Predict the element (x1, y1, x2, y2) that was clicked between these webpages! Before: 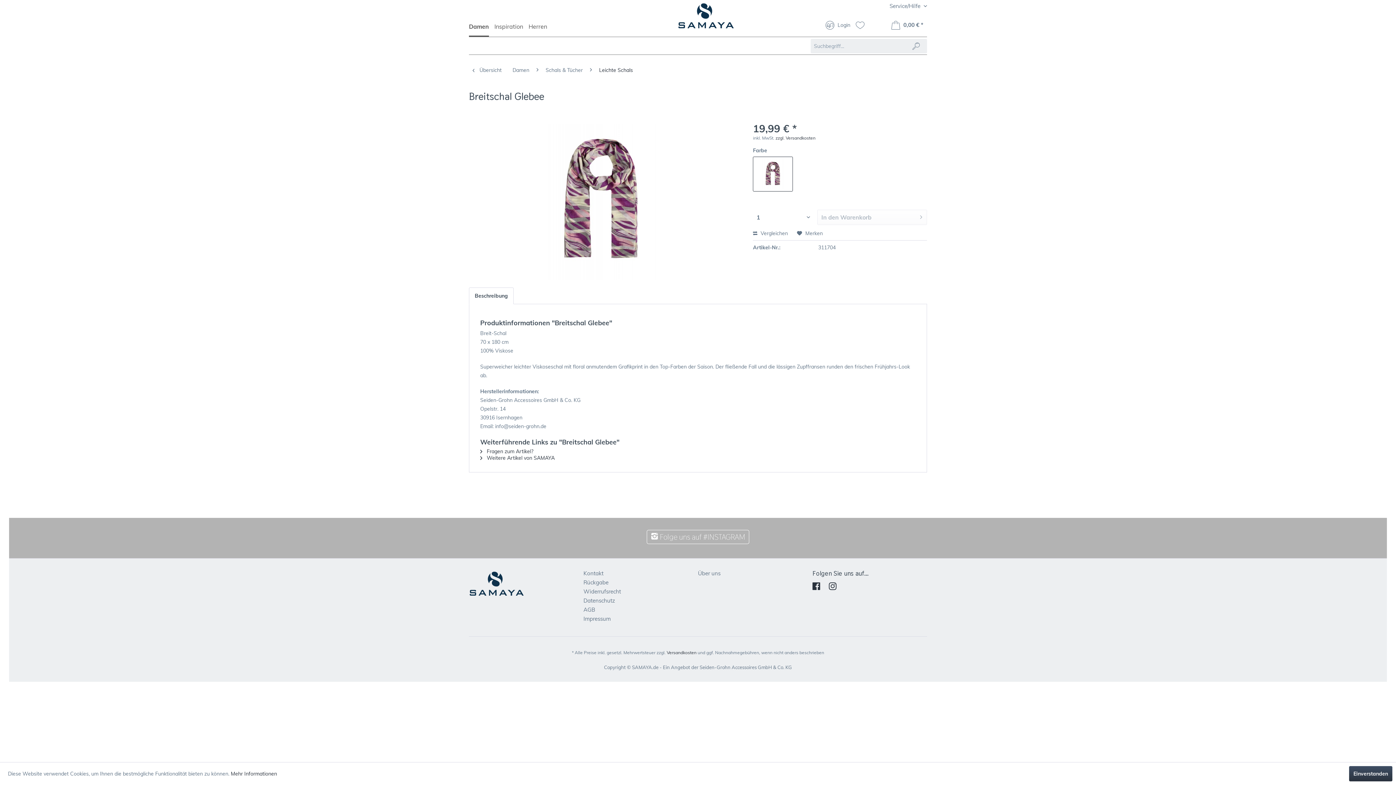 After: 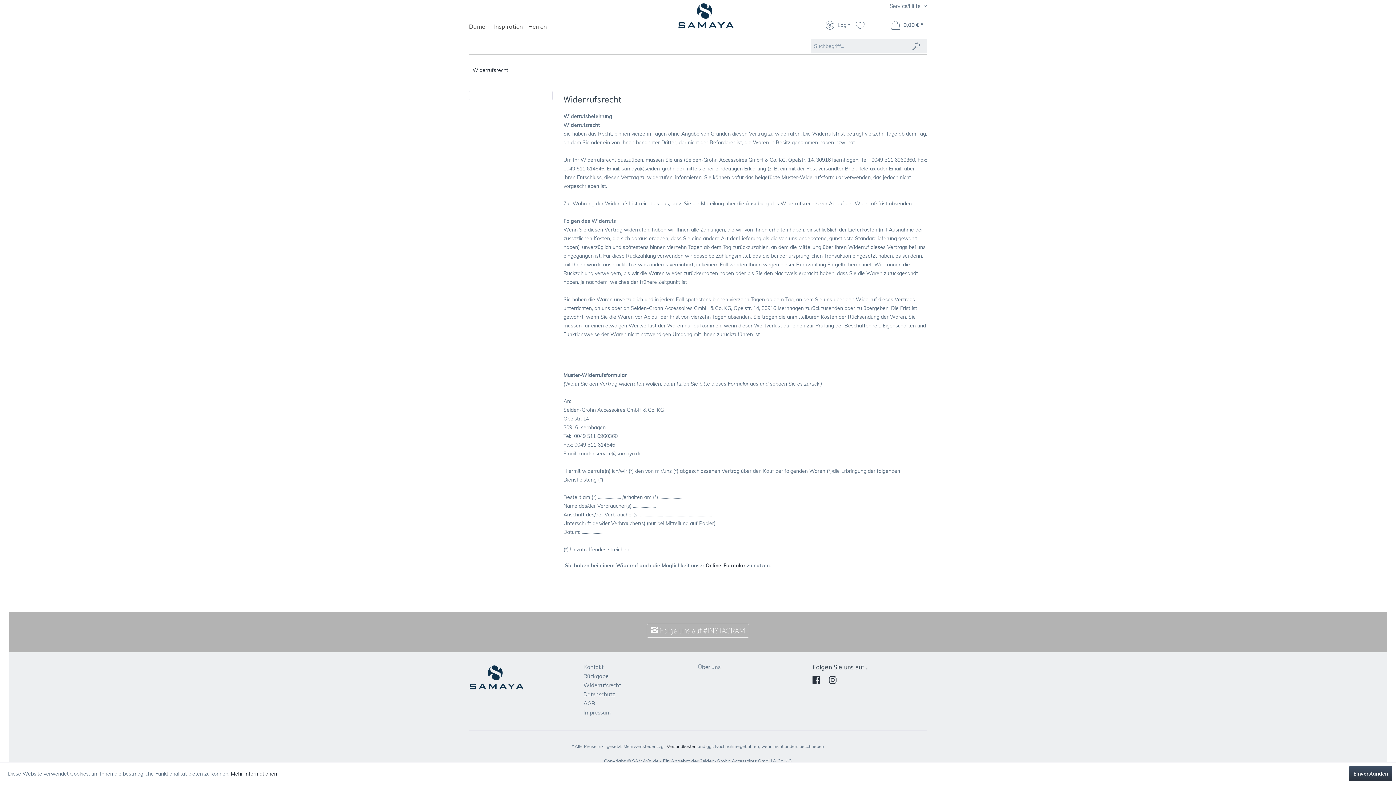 Action: label: Widerrufsrecht bbox: (583, 587, 694, 596)